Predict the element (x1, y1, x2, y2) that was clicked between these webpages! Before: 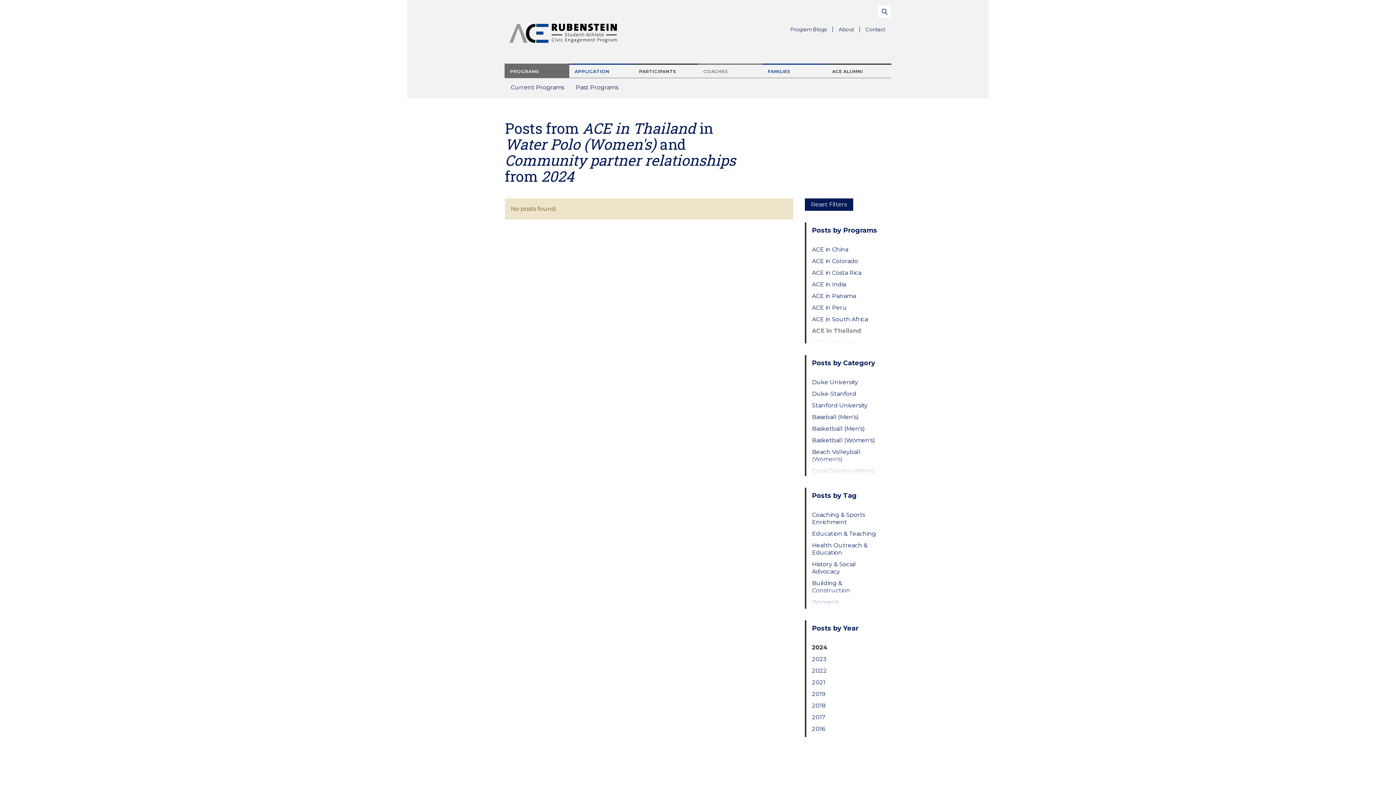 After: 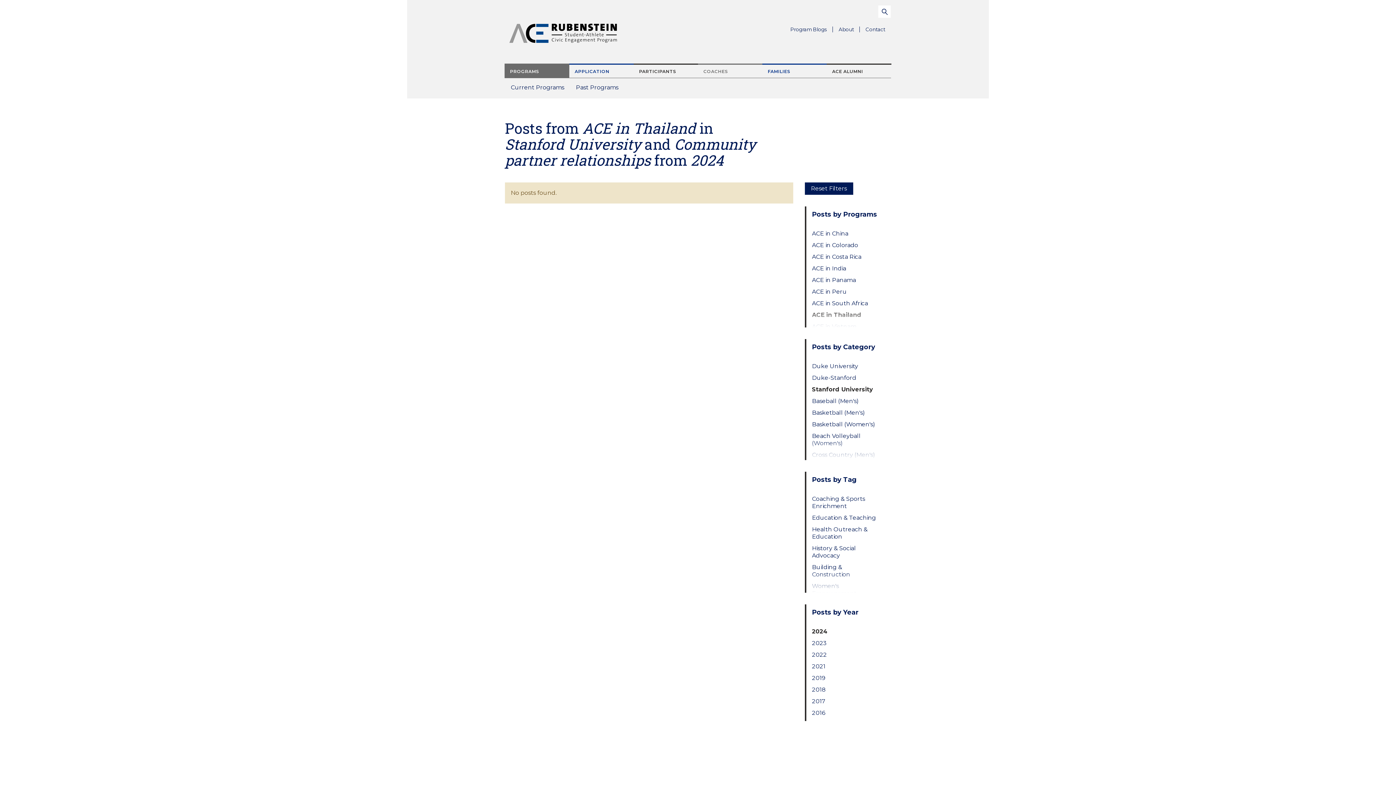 Action: bbox: (812, 402, 879, 409) label: Stanford University